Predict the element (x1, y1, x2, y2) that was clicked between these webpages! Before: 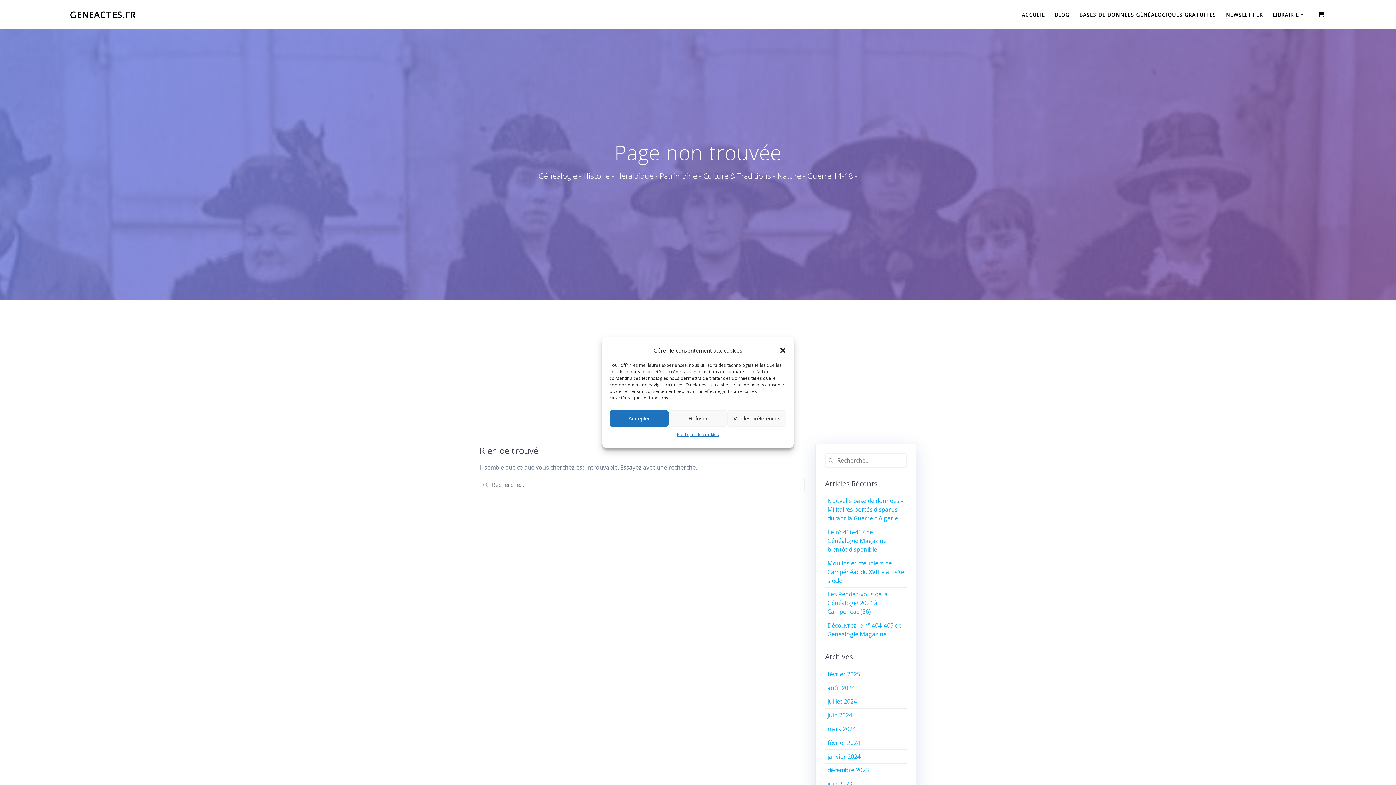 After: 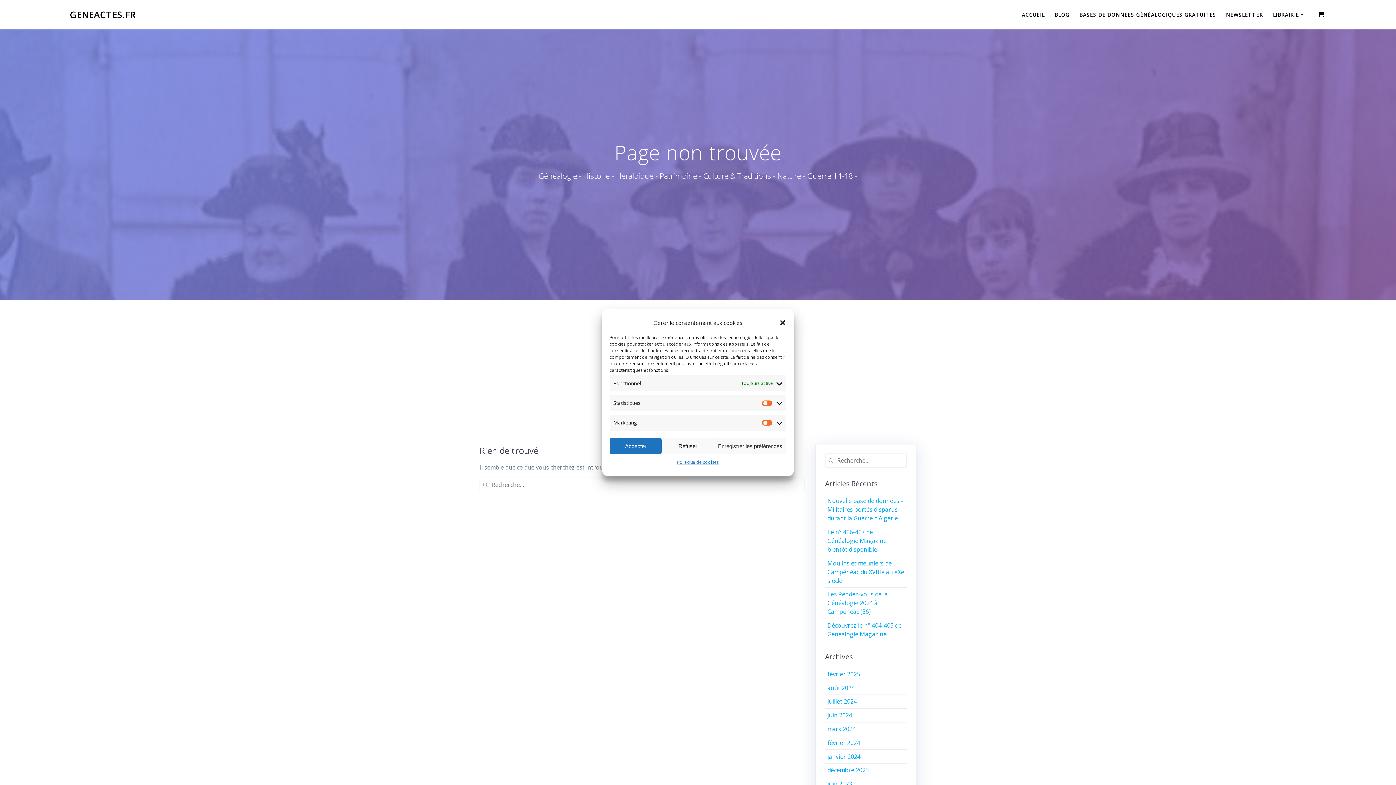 Action: label: Voir les préférences bbox: (727, 410, 786, 426)